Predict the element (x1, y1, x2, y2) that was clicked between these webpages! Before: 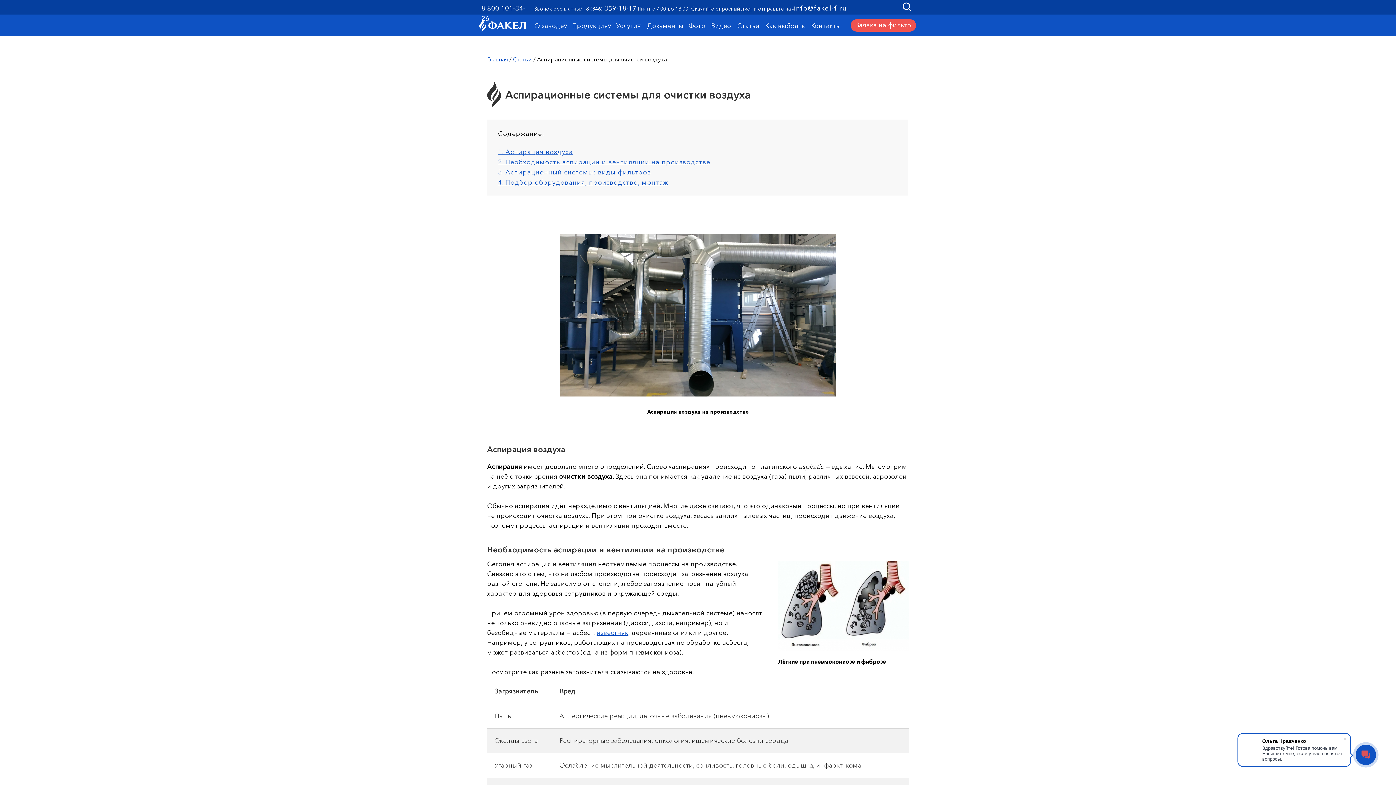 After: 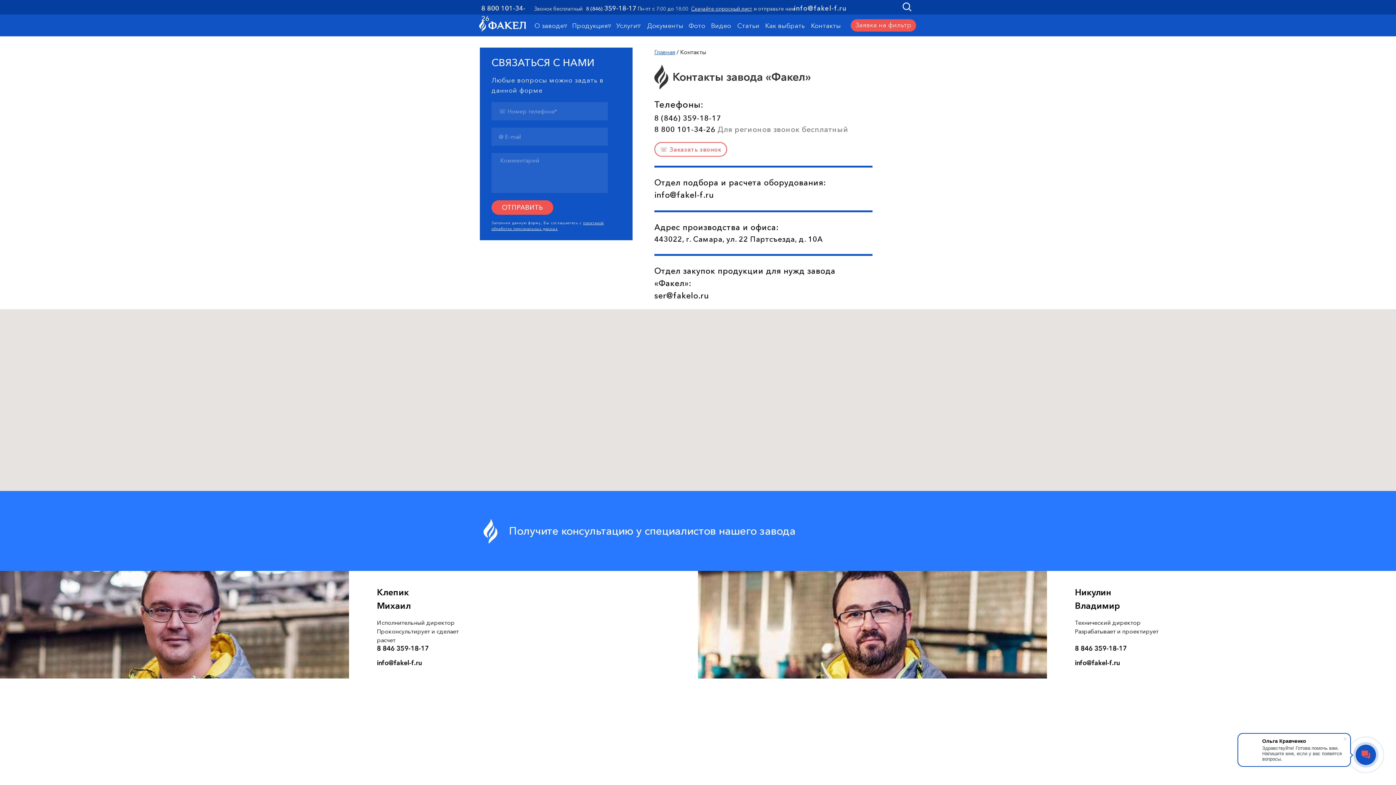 Action: bbox: (811, 21, 841, 29) label: Контакты
